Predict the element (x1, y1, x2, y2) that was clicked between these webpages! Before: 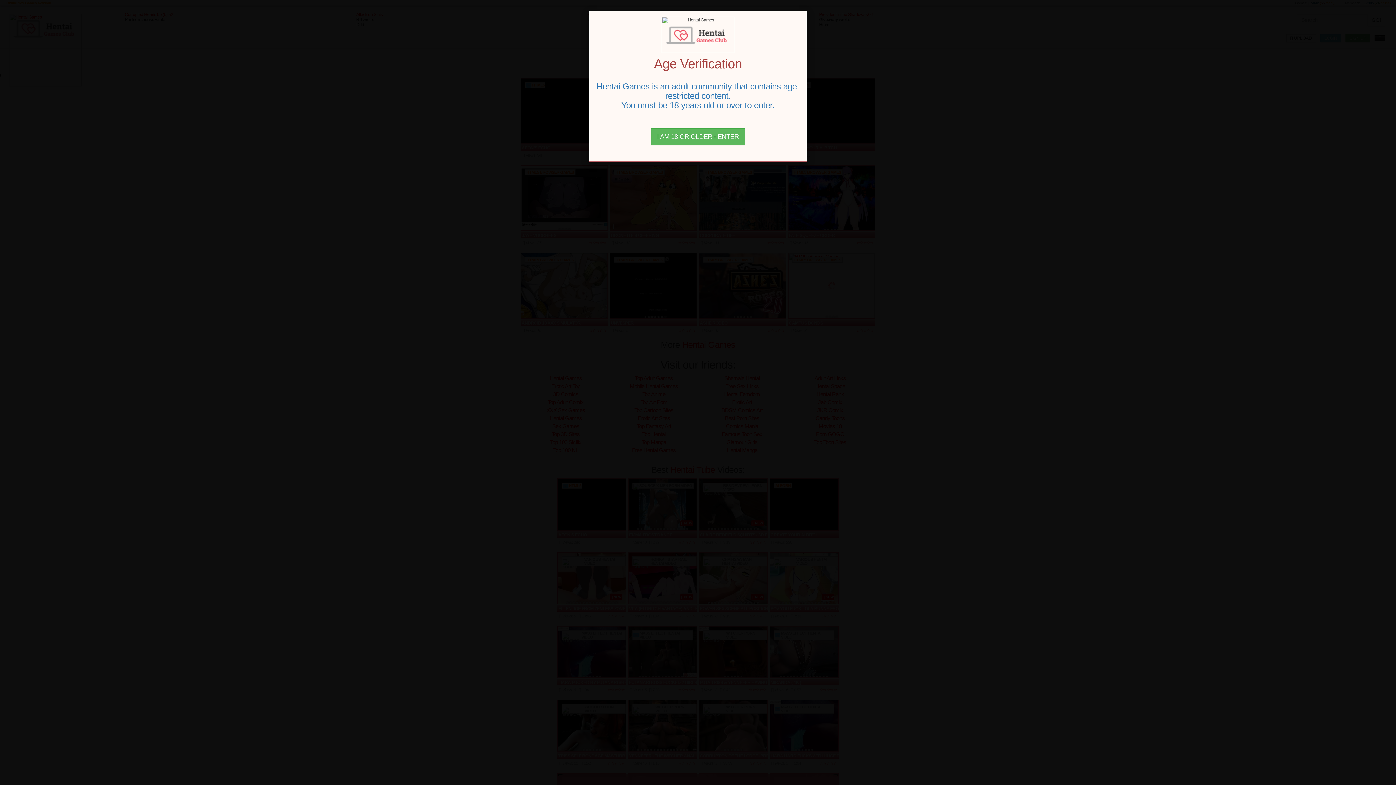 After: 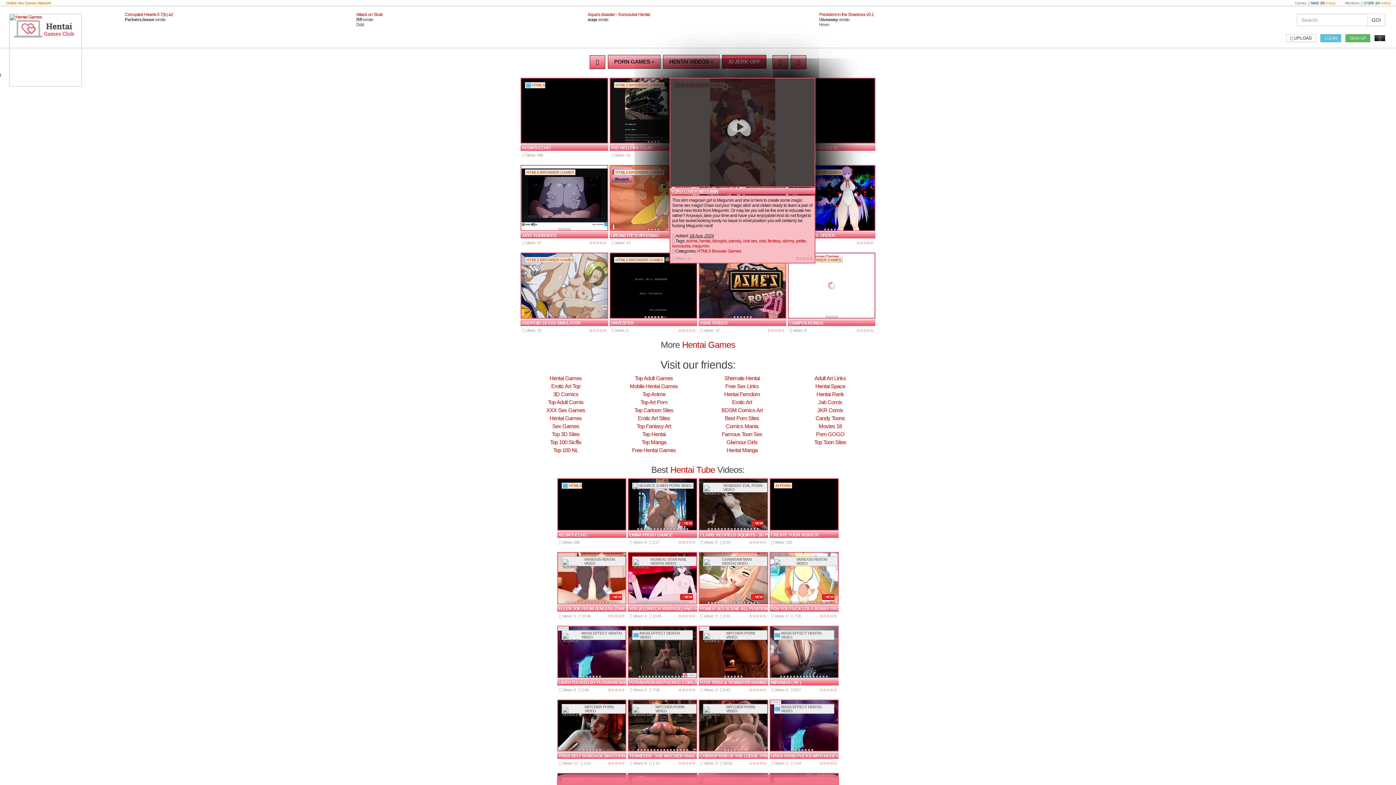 Action: label: Close bbox: (651, 128, 745, 145)